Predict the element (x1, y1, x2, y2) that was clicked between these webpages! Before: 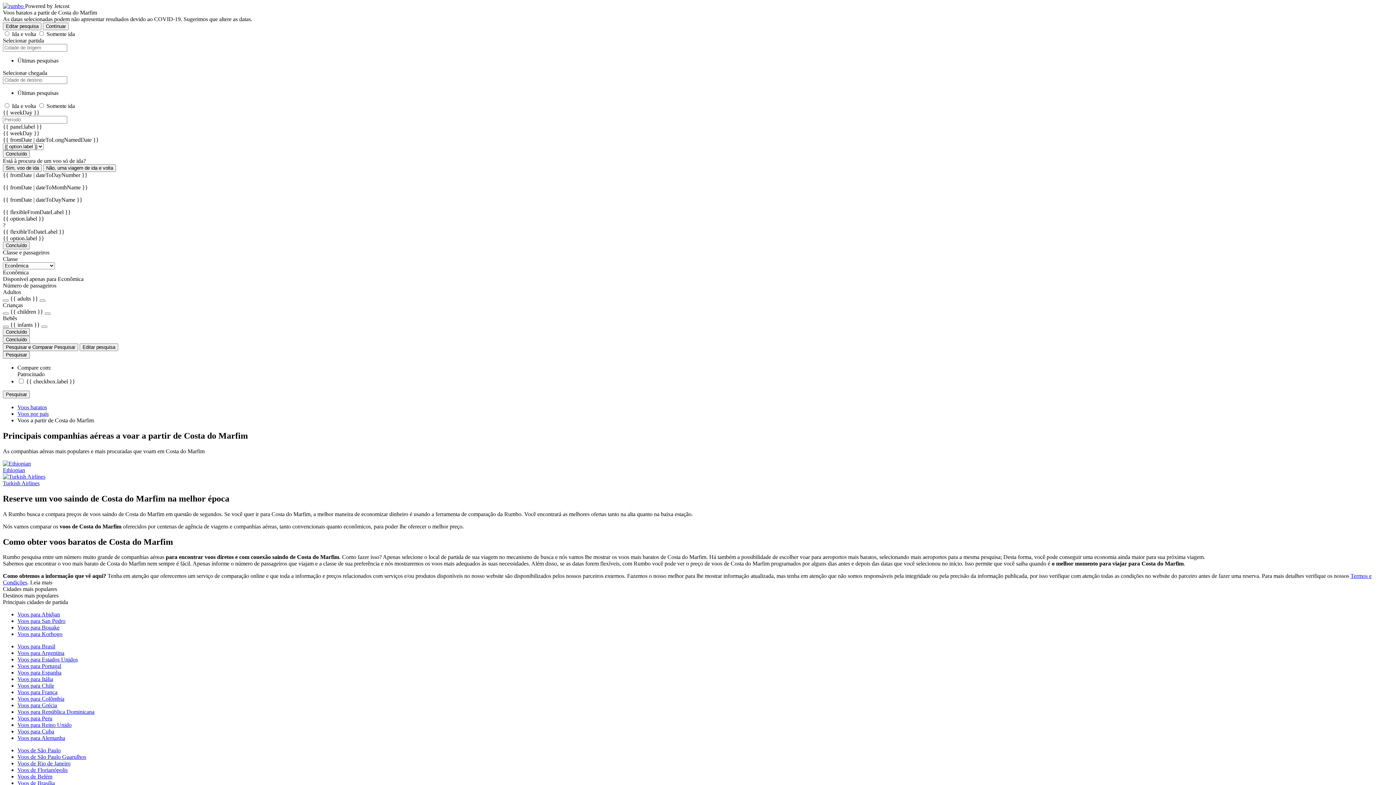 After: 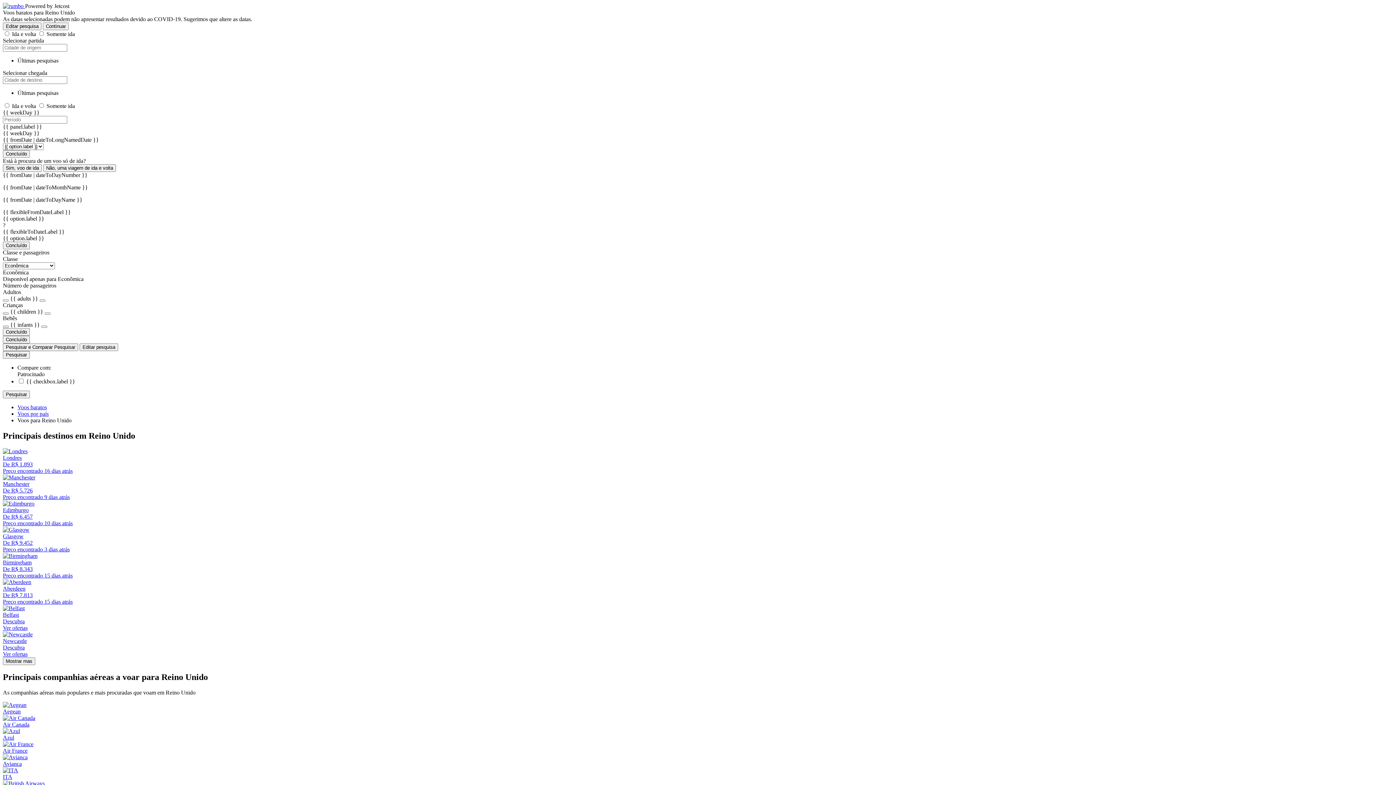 Action: label: Voos para Reino Unido bbox: (17, 722, 71, 728)